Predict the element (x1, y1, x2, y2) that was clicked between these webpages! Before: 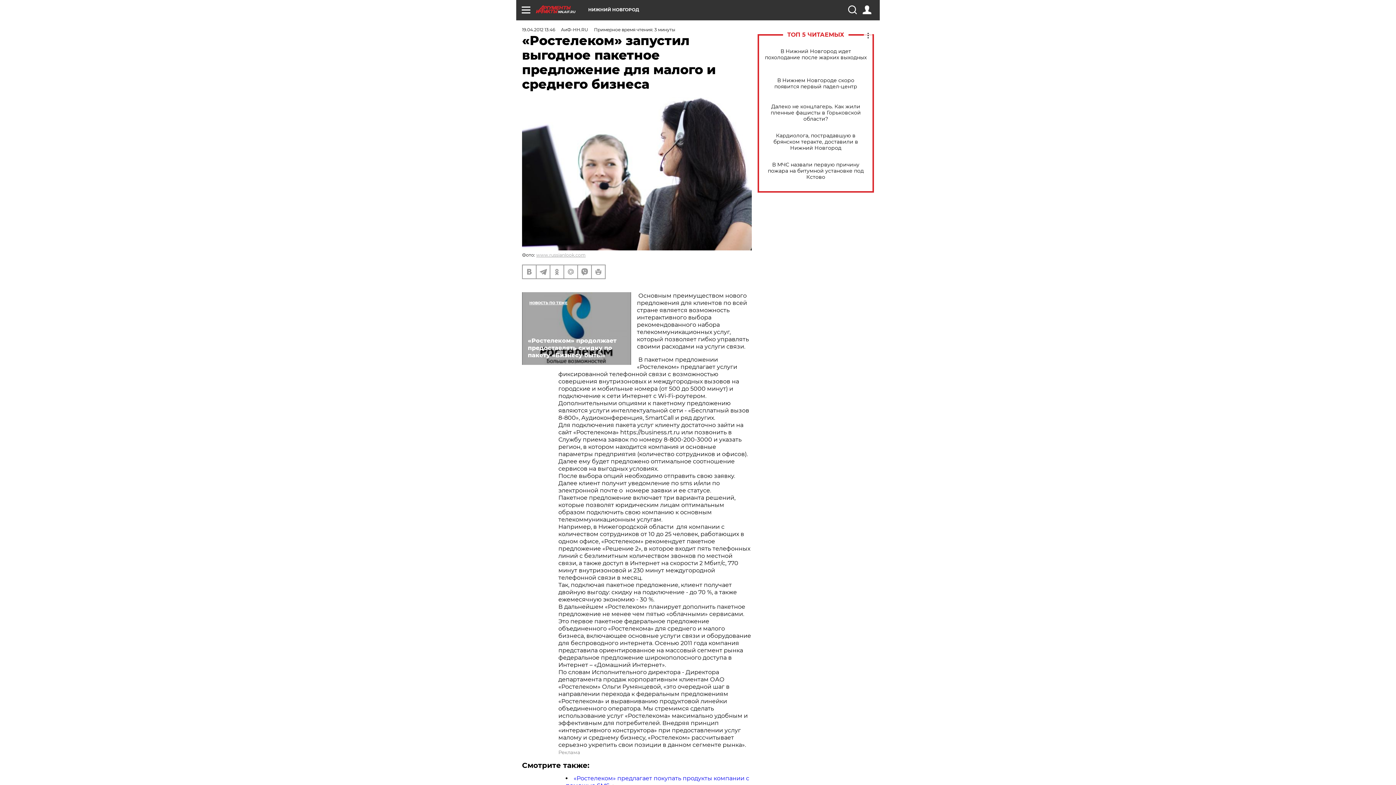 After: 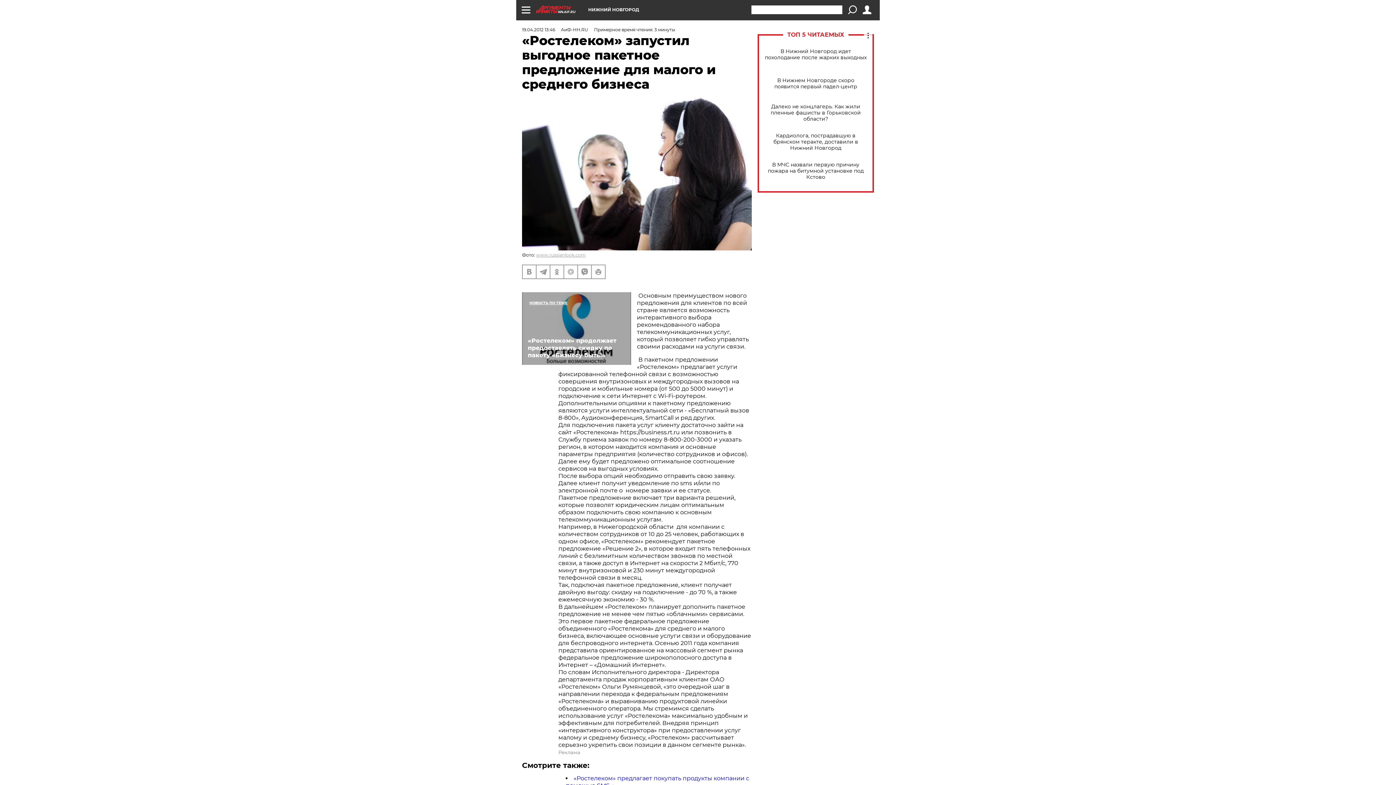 Action: bbox: (848, 5, 856, 14)